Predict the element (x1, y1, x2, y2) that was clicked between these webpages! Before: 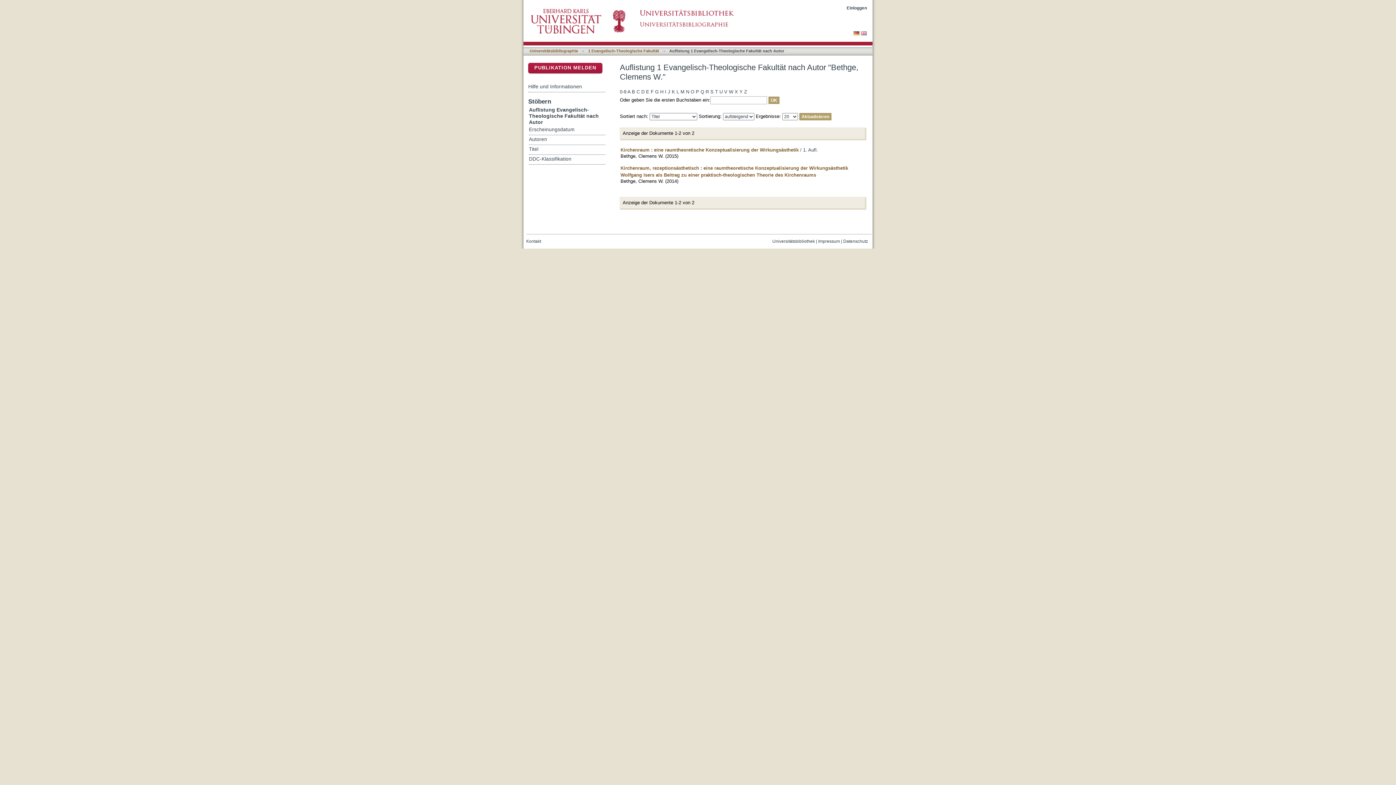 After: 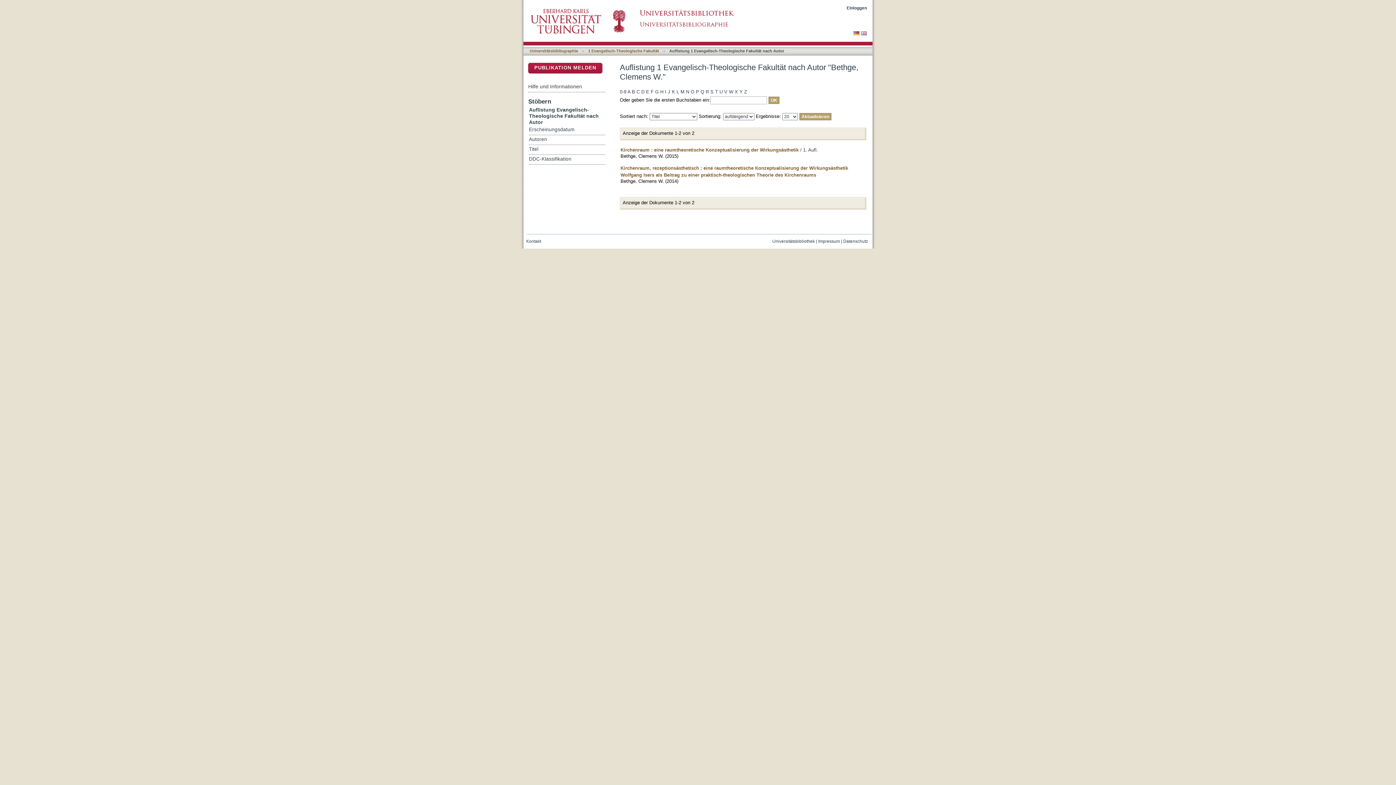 Action: label: Universitätsbibliothek bbox: (772, 238, 815, 243)